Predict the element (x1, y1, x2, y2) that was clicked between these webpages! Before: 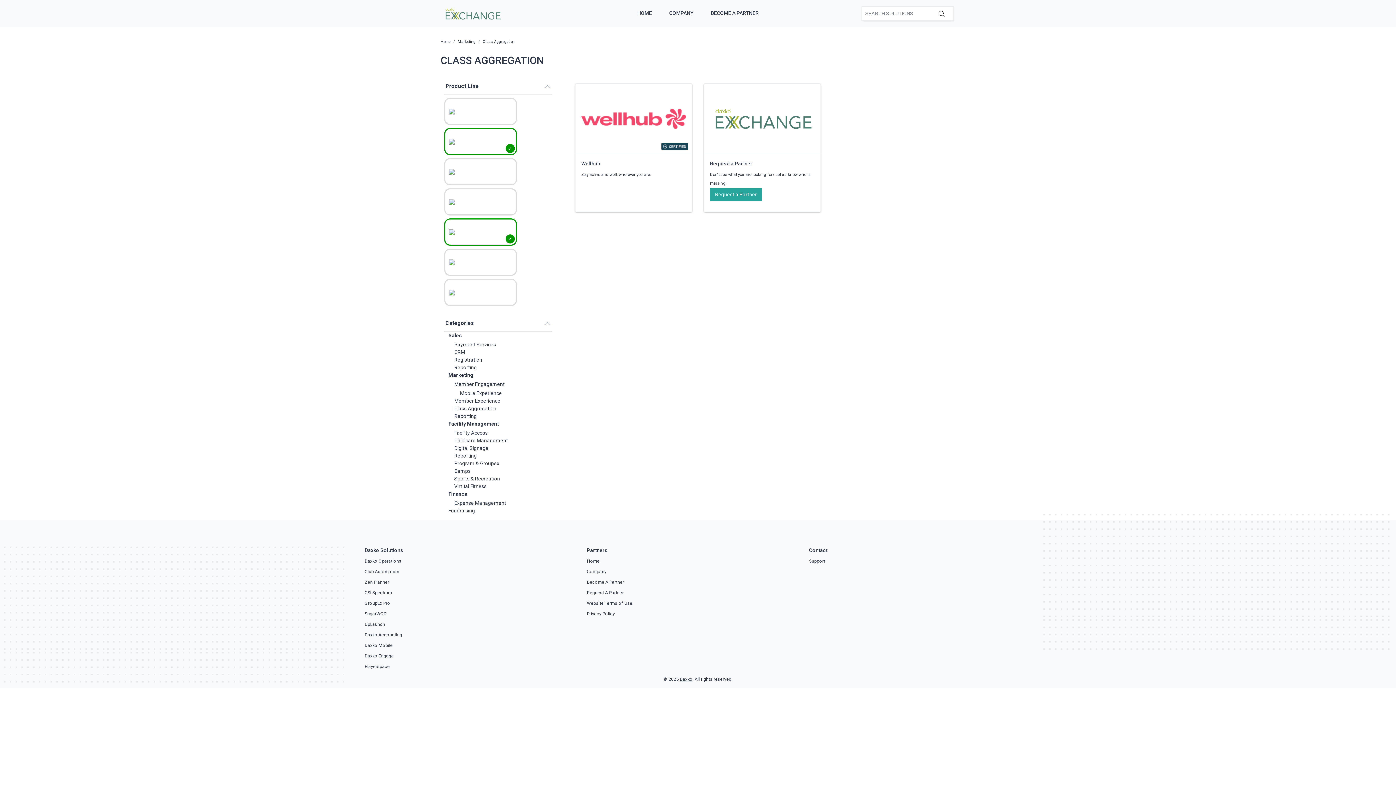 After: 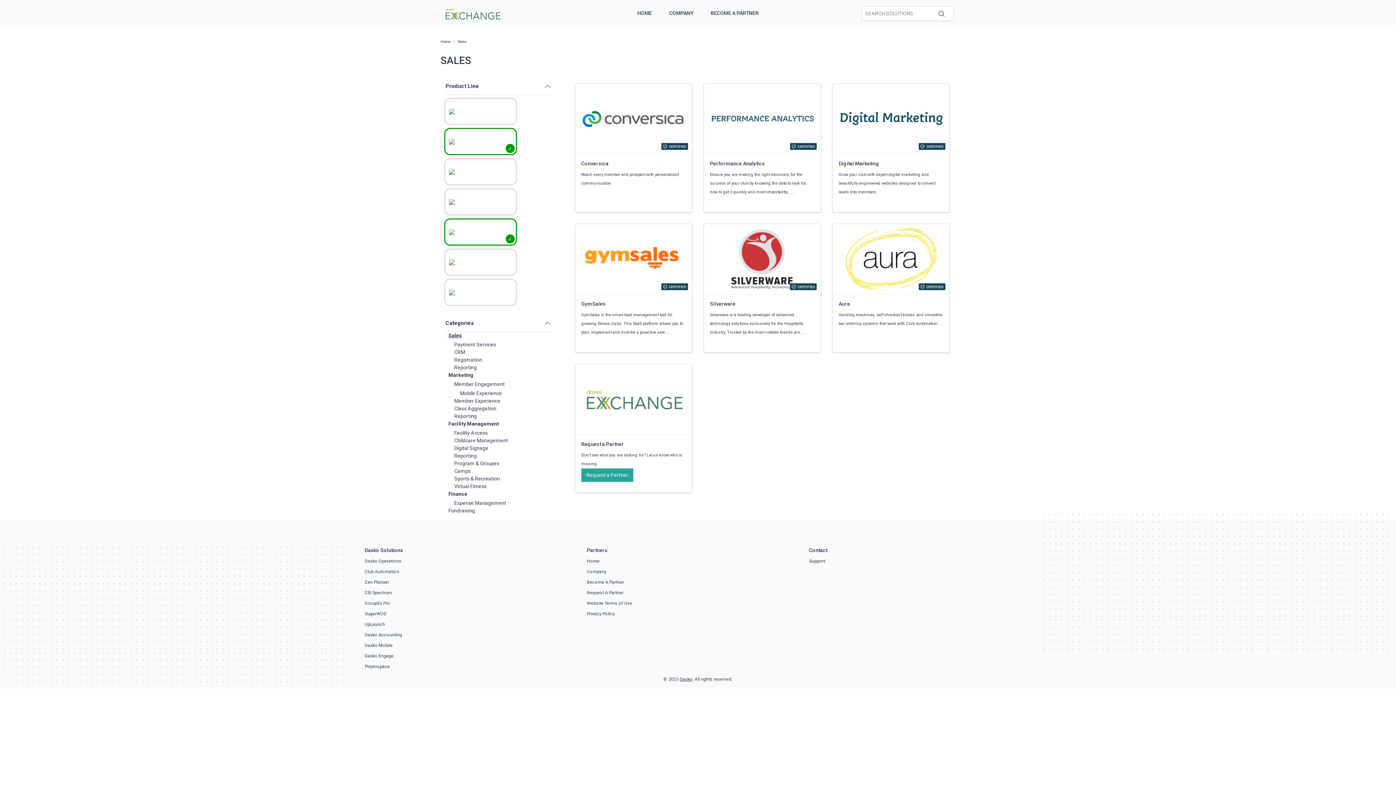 Action: label: Sales bbox: (448, 332, 462, 338)